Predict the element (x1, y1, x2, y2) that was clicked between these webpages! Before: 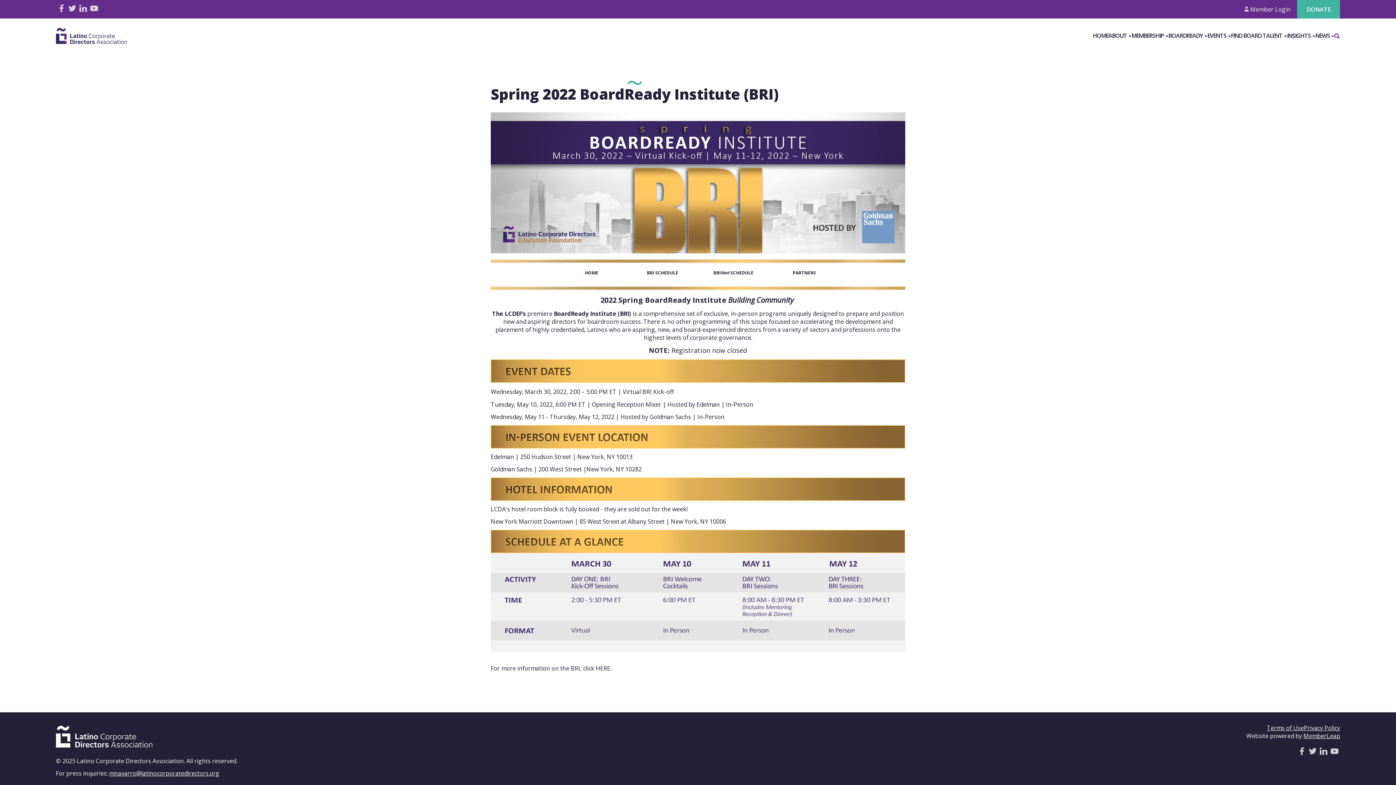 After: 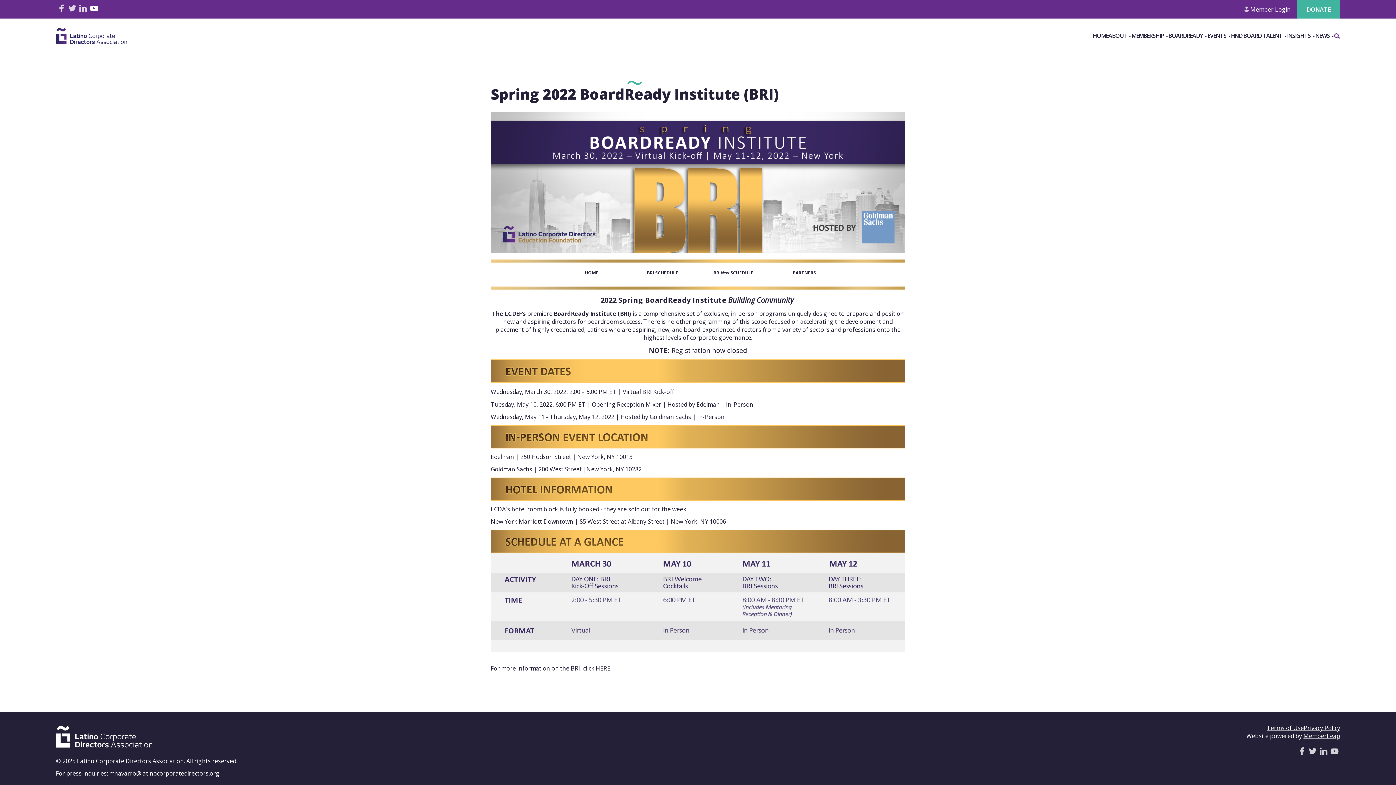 Action: bbox: (88, 7, 99, 15)